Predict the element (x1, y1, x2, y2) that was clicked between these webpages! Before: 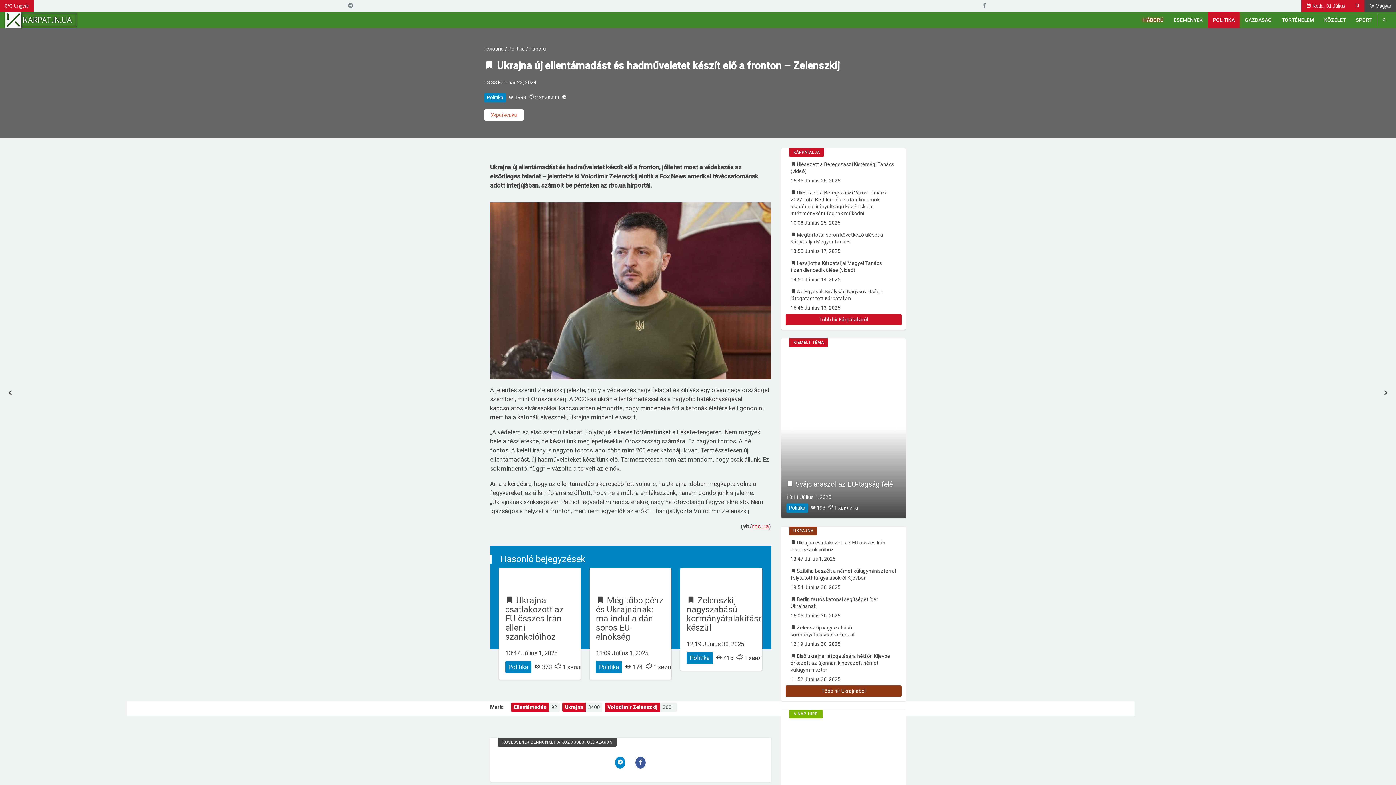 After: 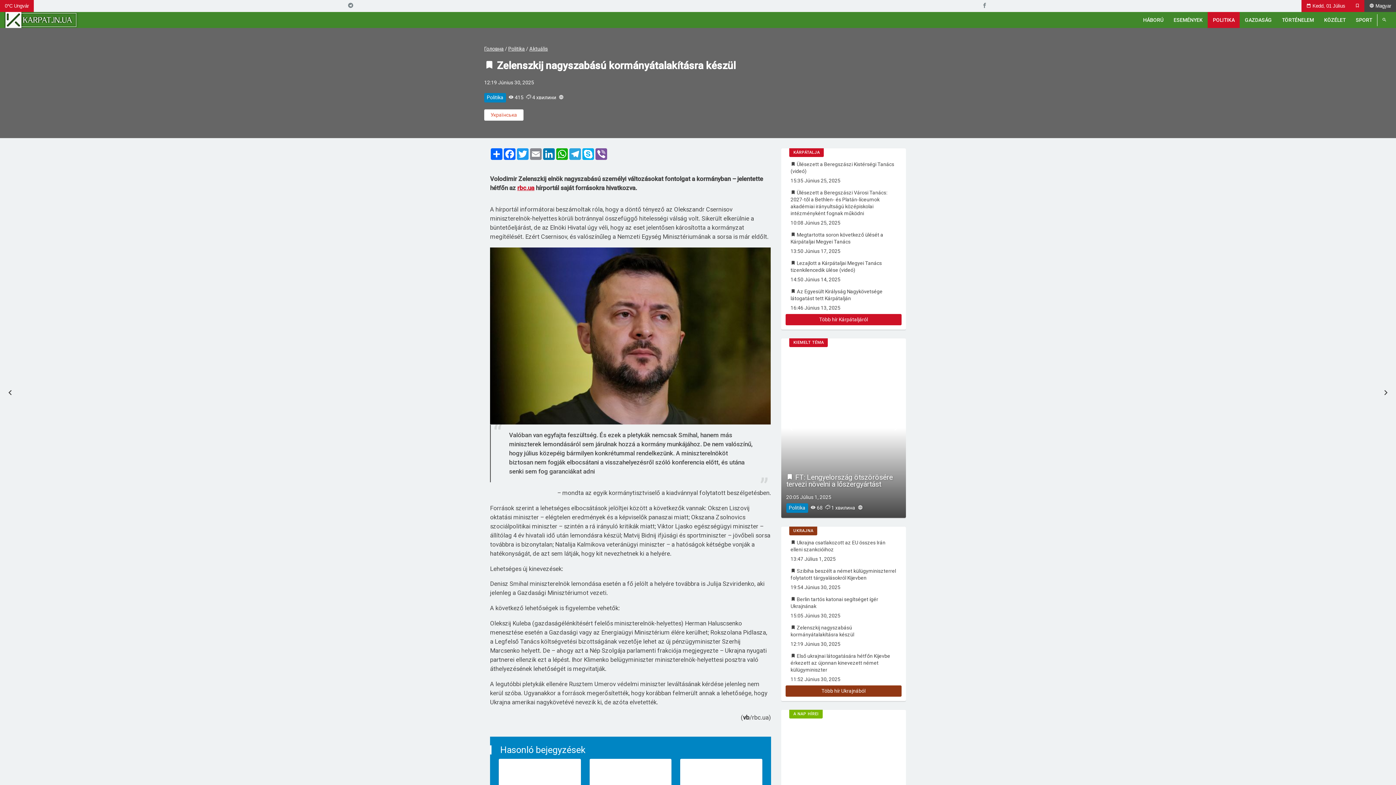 Action: bbox: (785, 622, 901, 650) label:  Zelenszkij nagyszabású kormányátalakításra készül
12:19 Június 30, 2025